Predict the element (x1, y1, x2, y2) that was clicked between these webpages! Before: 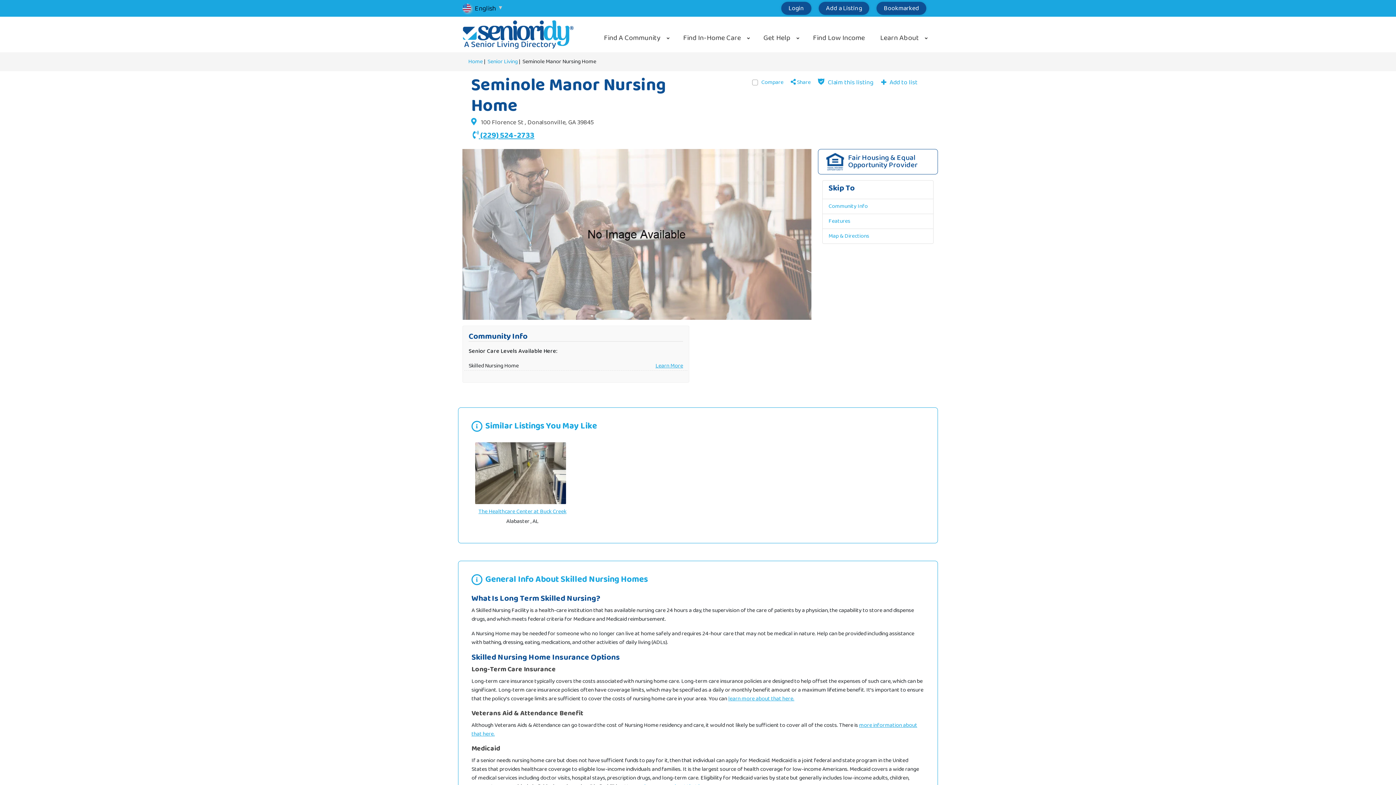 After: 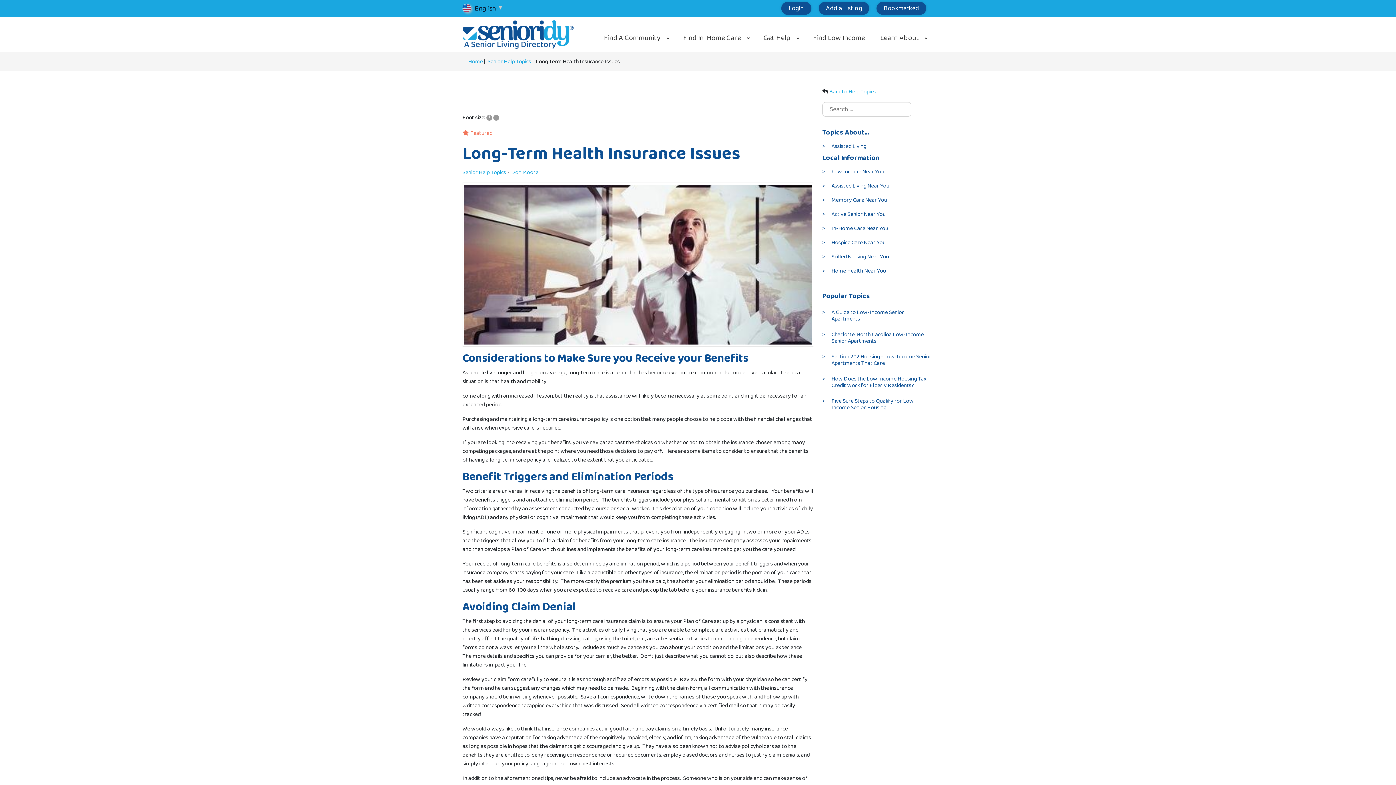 Action: label: learn more about that here. bbox: (728, 694, 794, 703)